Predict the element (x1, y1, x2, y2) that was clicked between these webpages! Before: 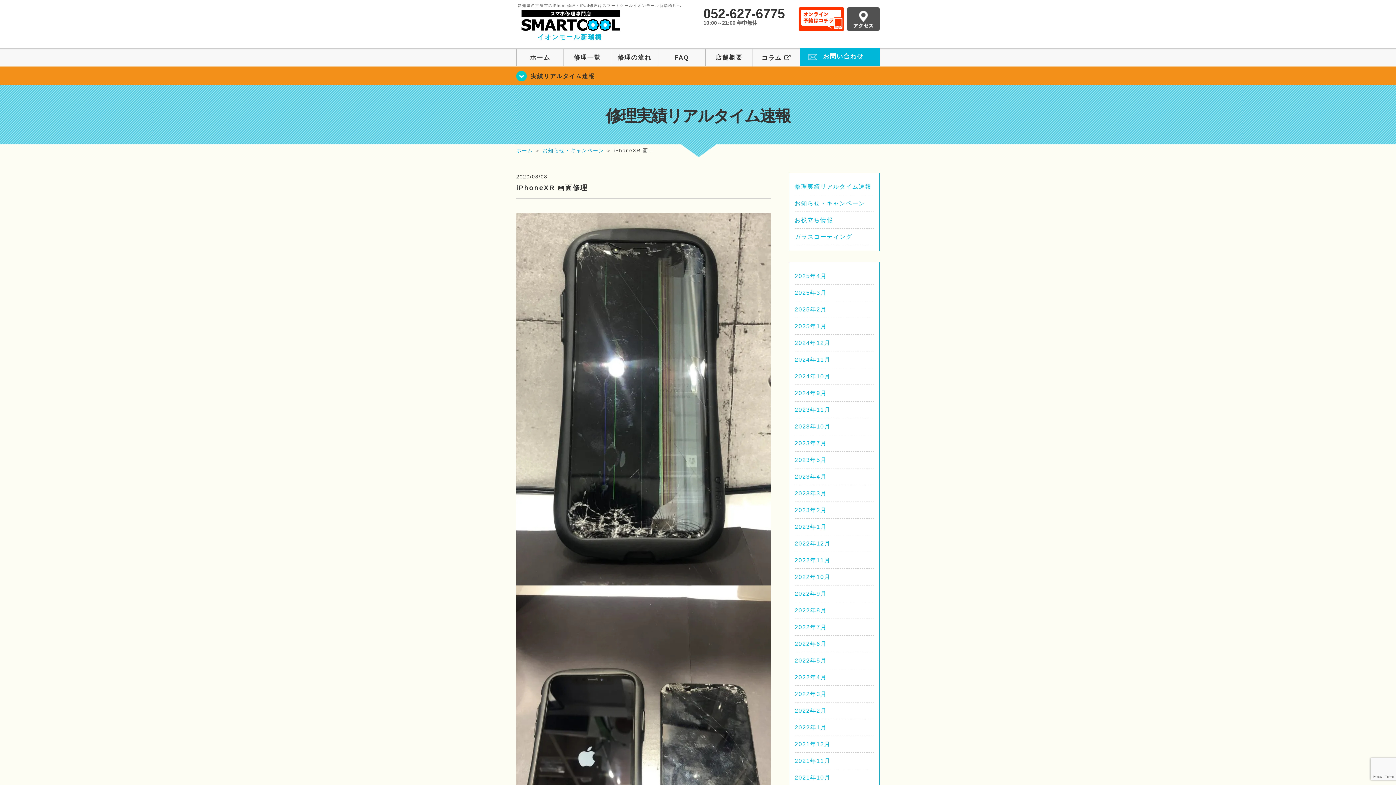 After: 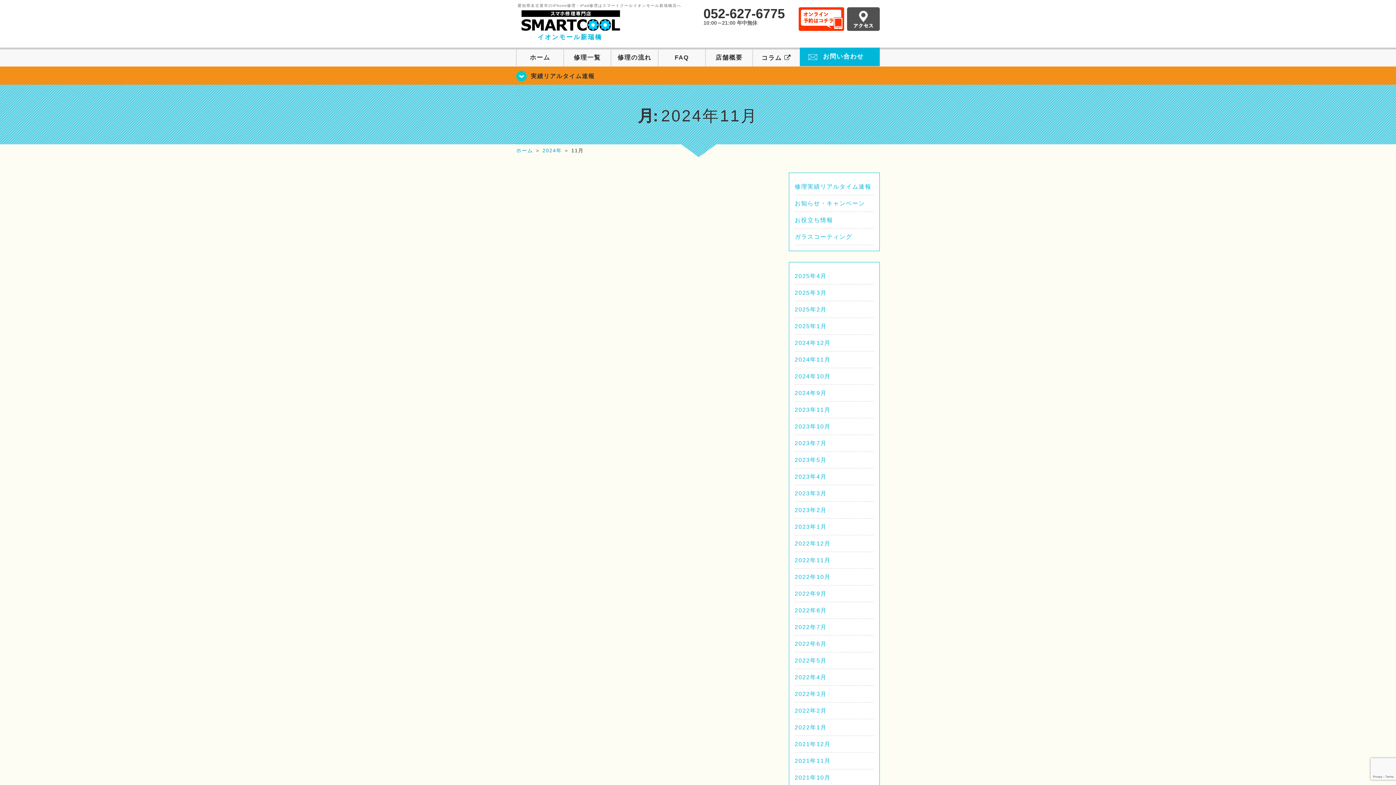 Action: label: 2024年11月 bbox: (794, 356, 830, 362)